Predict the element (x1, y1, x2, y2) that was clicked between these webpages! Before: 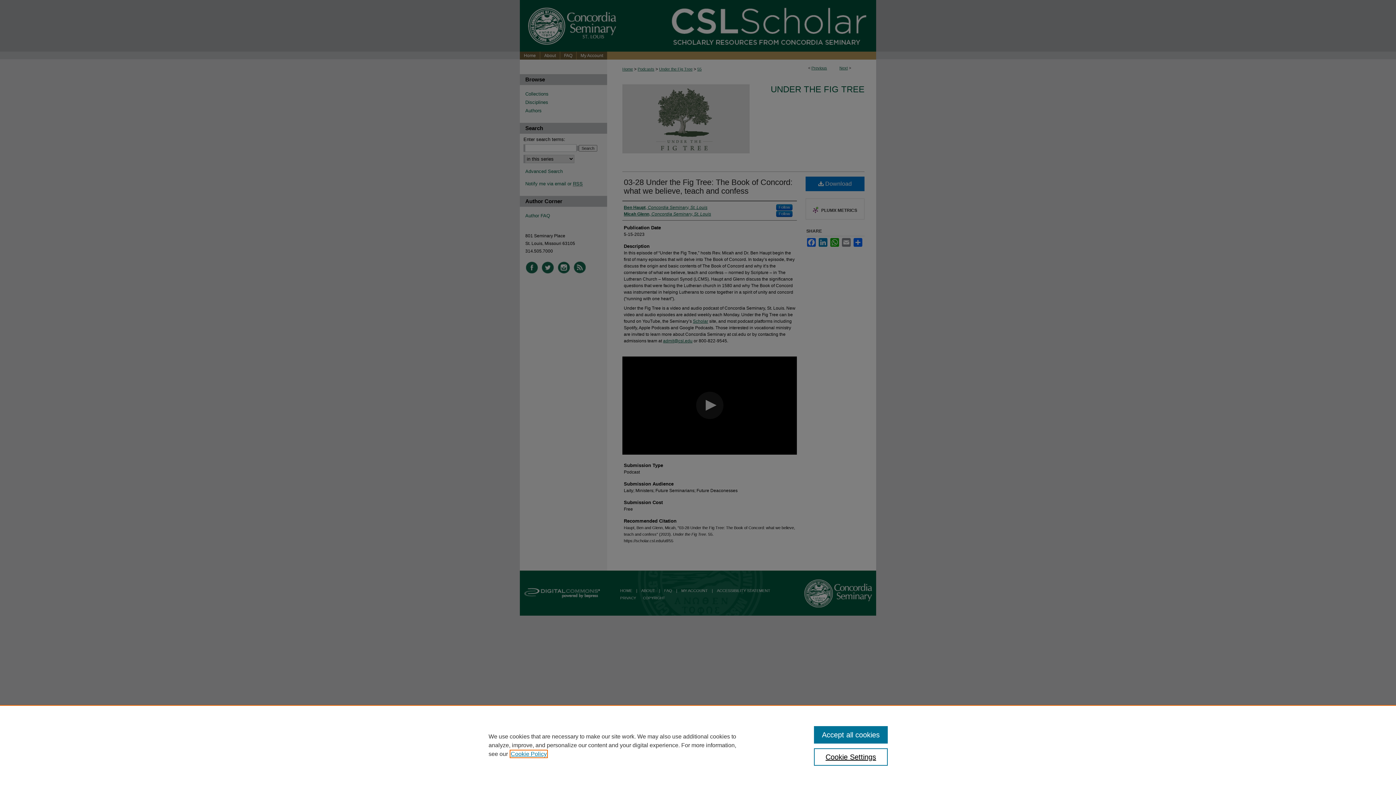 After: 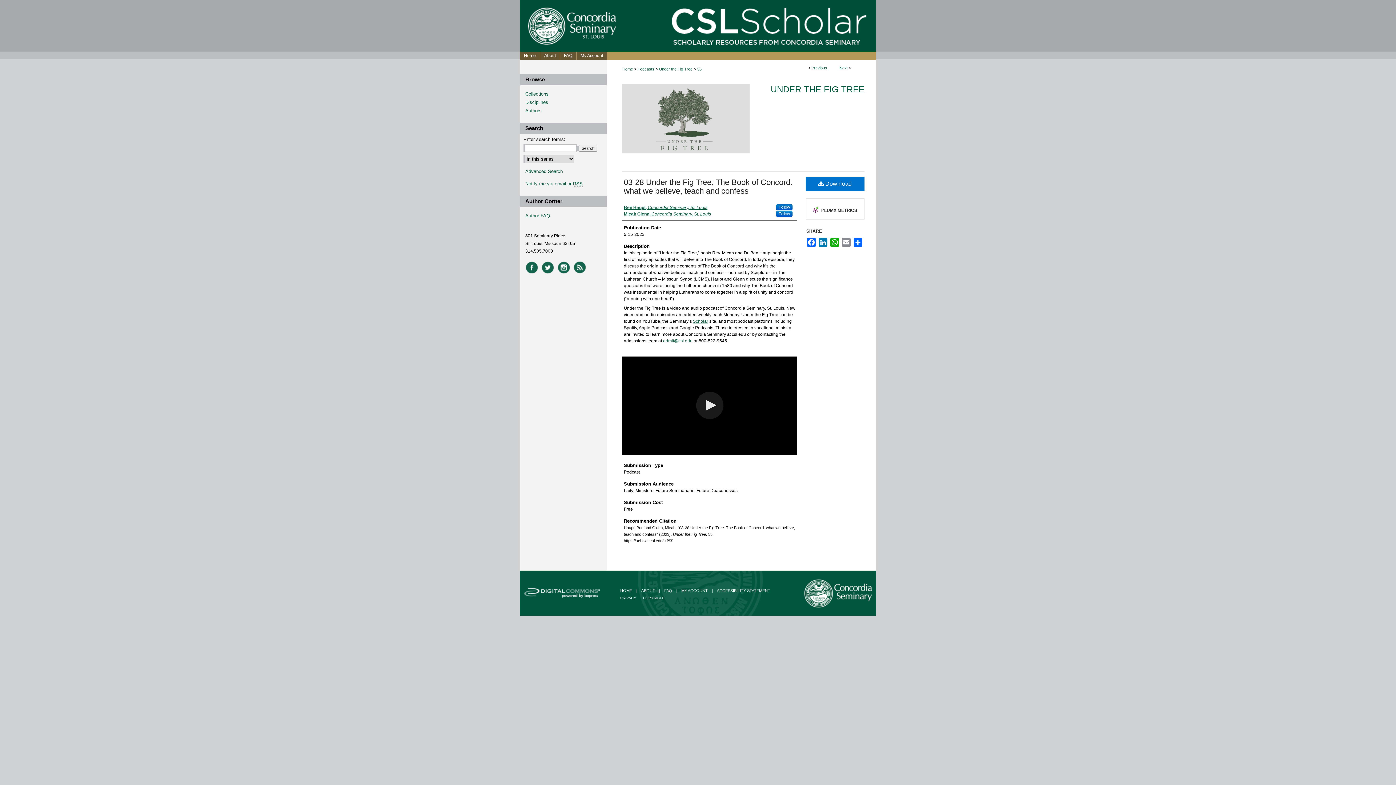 Action: label: Accept all cookies bbox: (814, 726, 887, 744)